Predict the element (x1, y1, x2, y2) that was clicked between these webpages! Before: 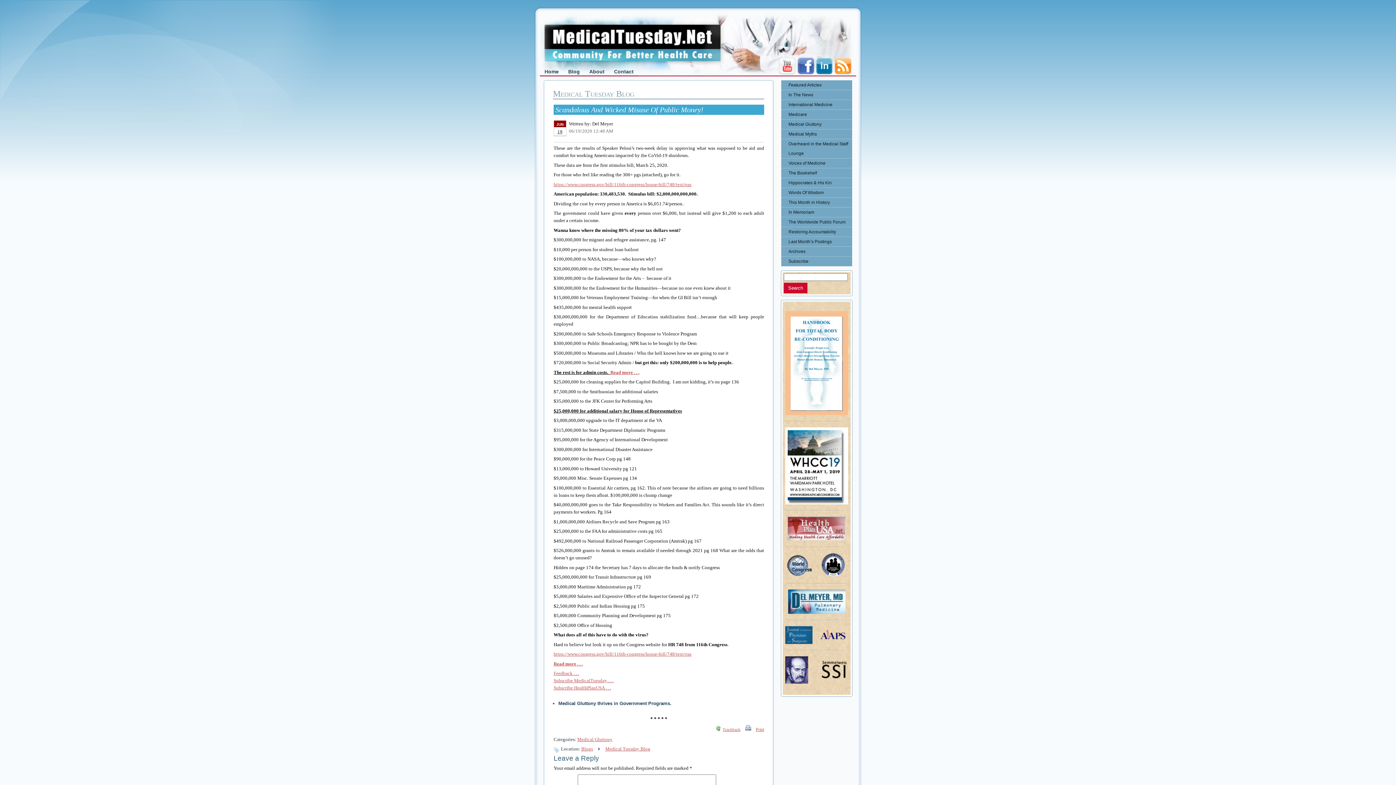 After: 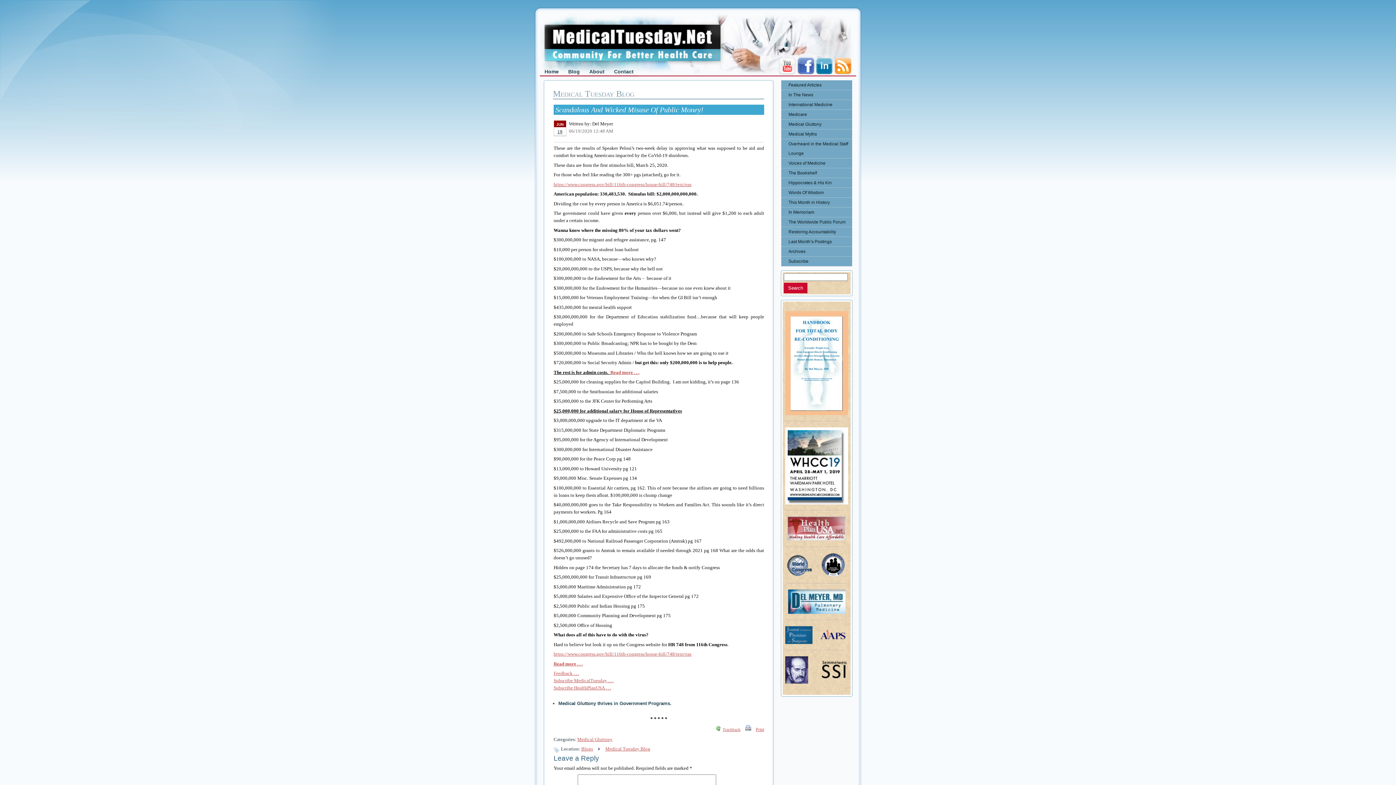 Action: bbox: (715, 725, 740, 733) label: Trackback